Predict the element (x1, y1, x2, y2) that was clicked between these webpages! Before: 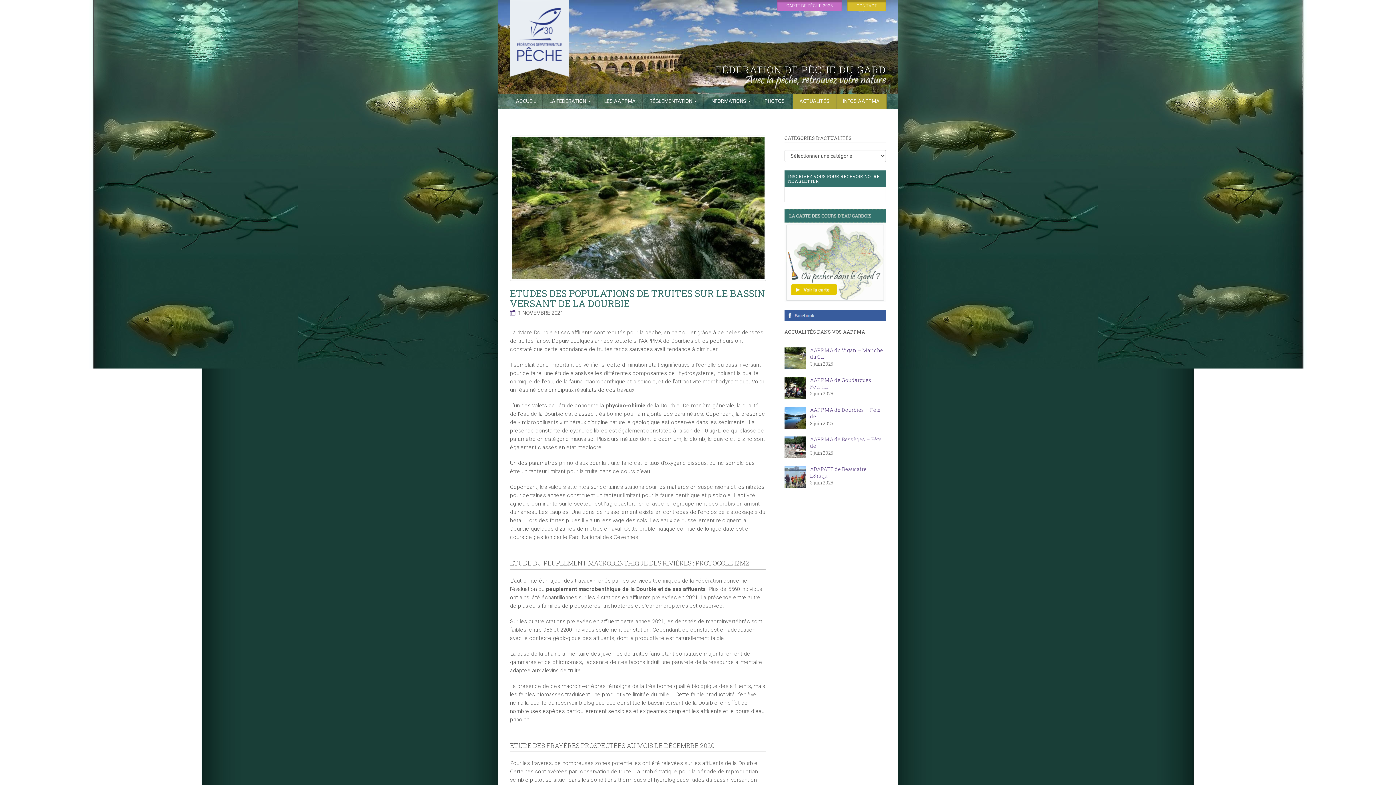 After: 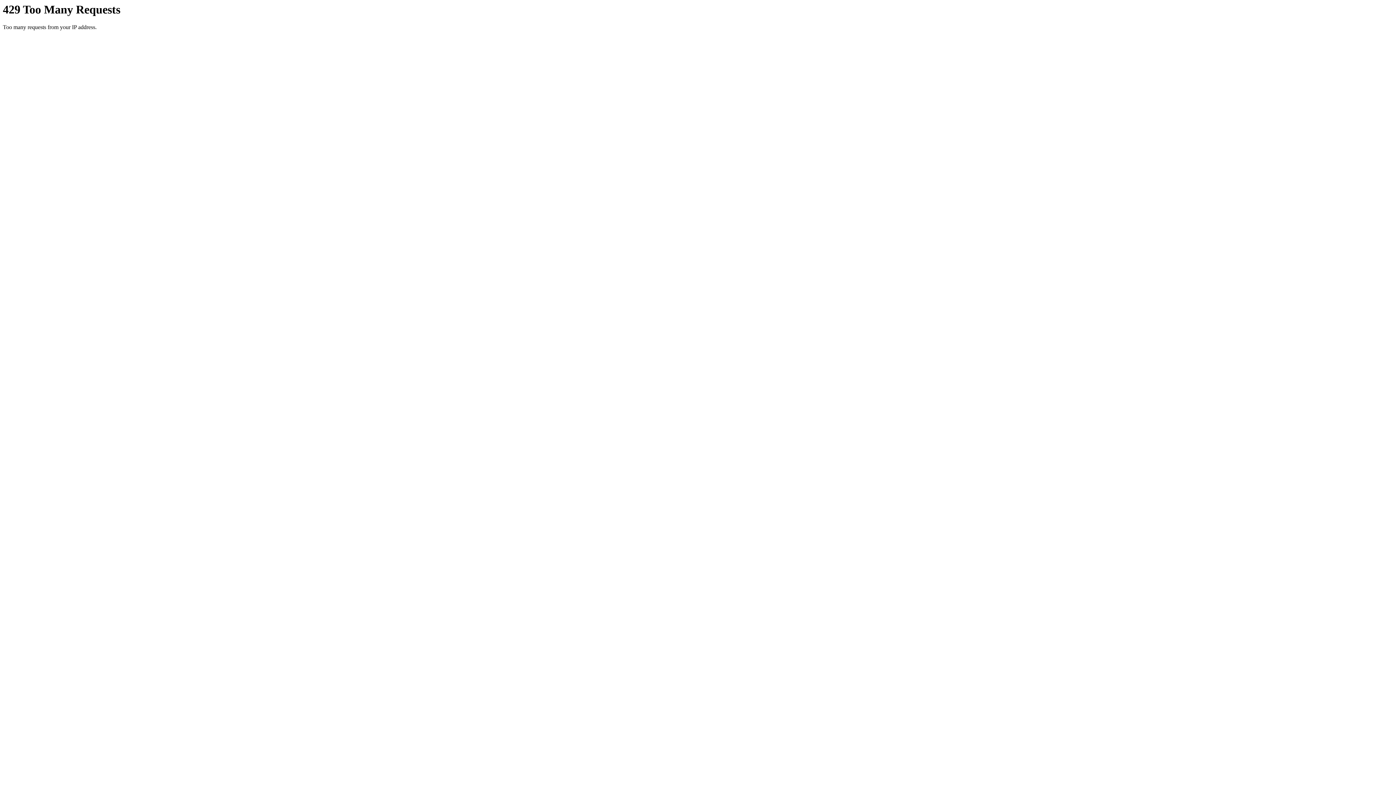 Action: label: AAPPMA de Dourbies – Fête de … bbox: (784, 405, 886, 420)